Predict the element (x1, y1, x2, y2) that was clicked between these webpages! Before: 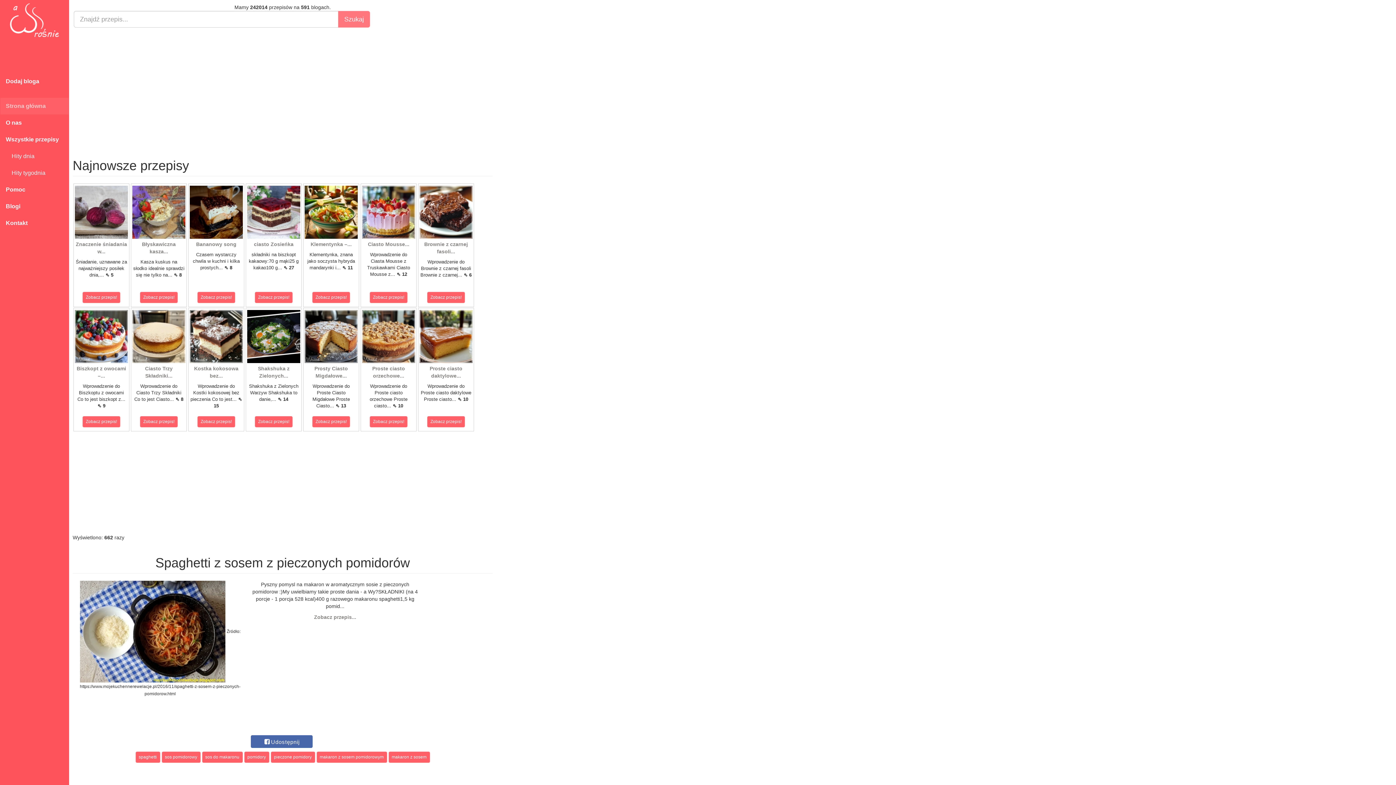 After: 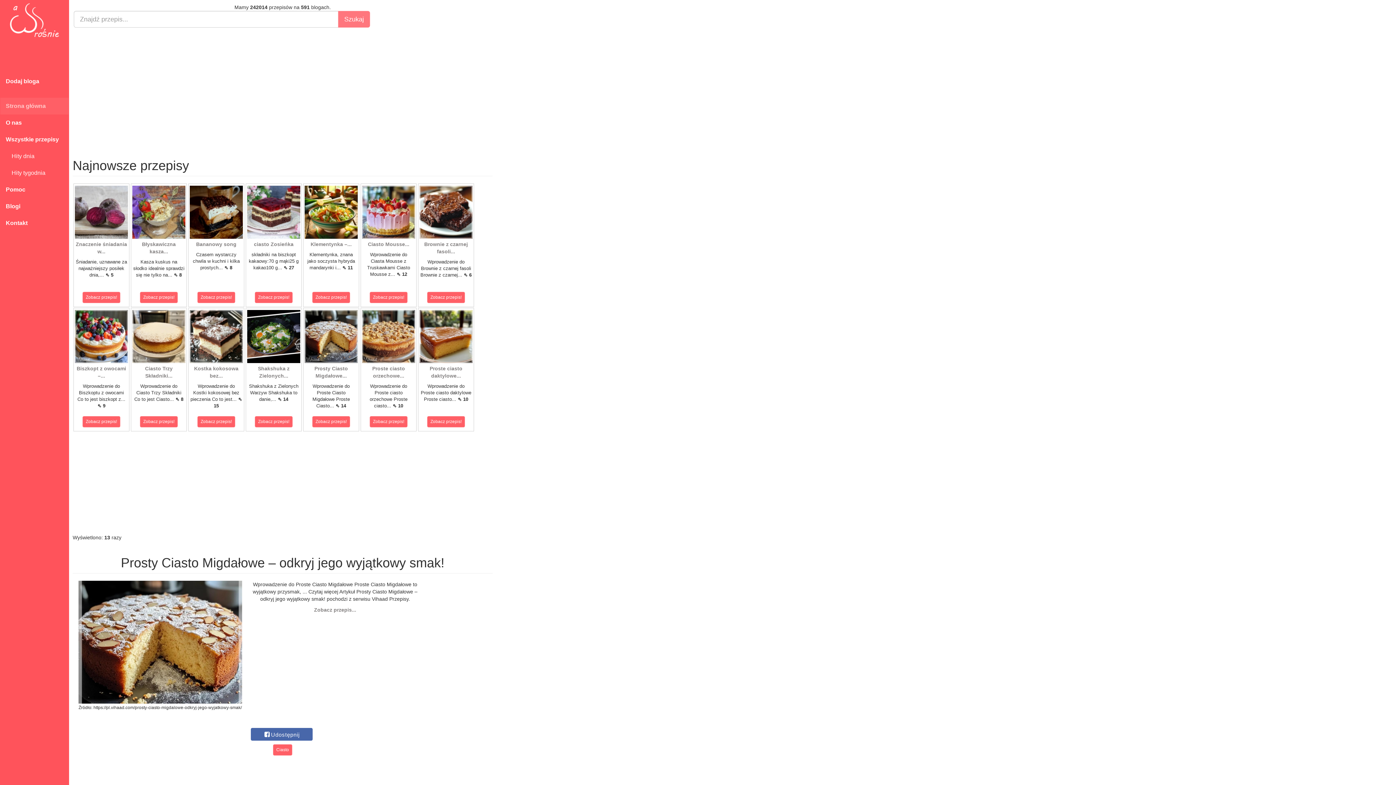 Action: label: Zobacz przepis! bbox: (312, 416, 350, 427)